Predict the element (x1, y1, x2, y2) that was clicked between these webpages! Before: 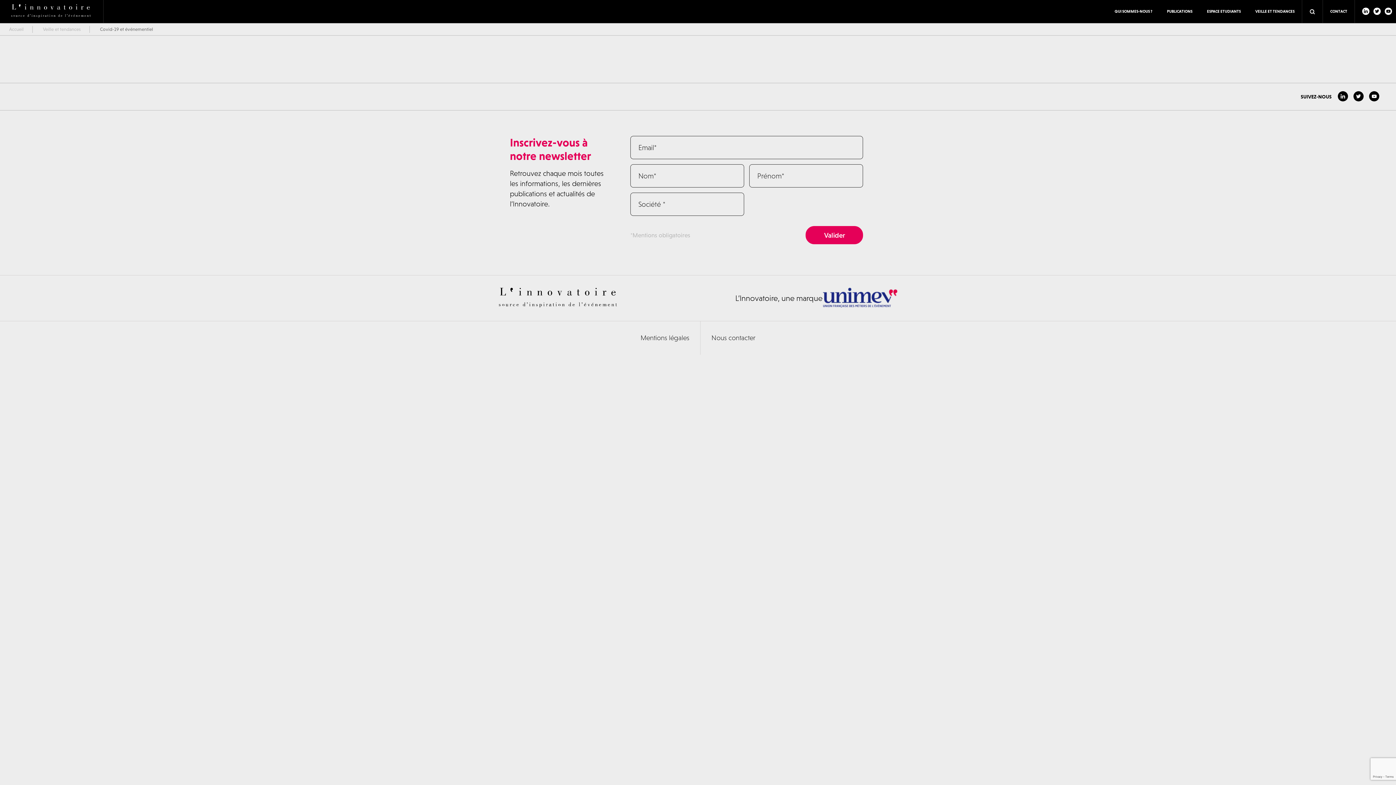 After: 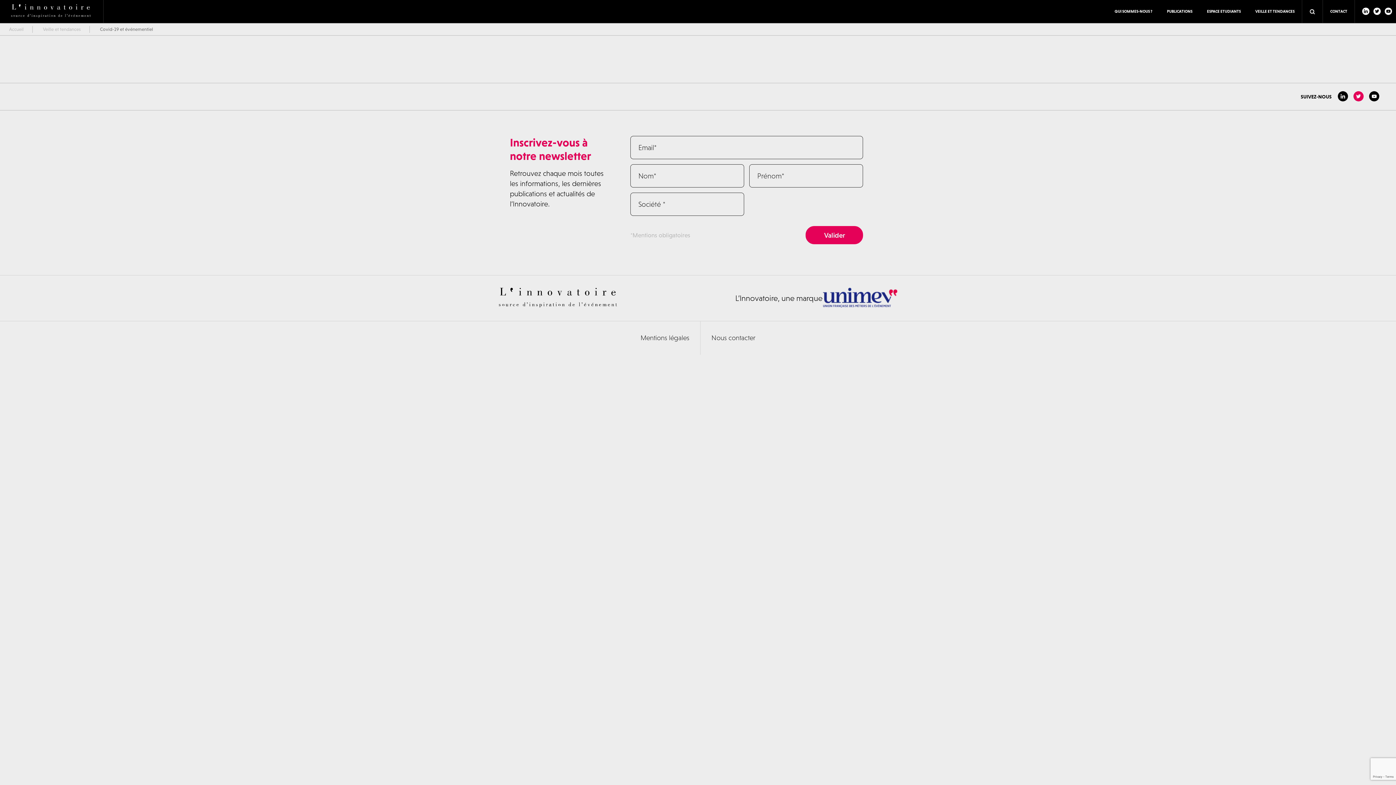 Action: bbox: (1353, 91, 1364, 101)